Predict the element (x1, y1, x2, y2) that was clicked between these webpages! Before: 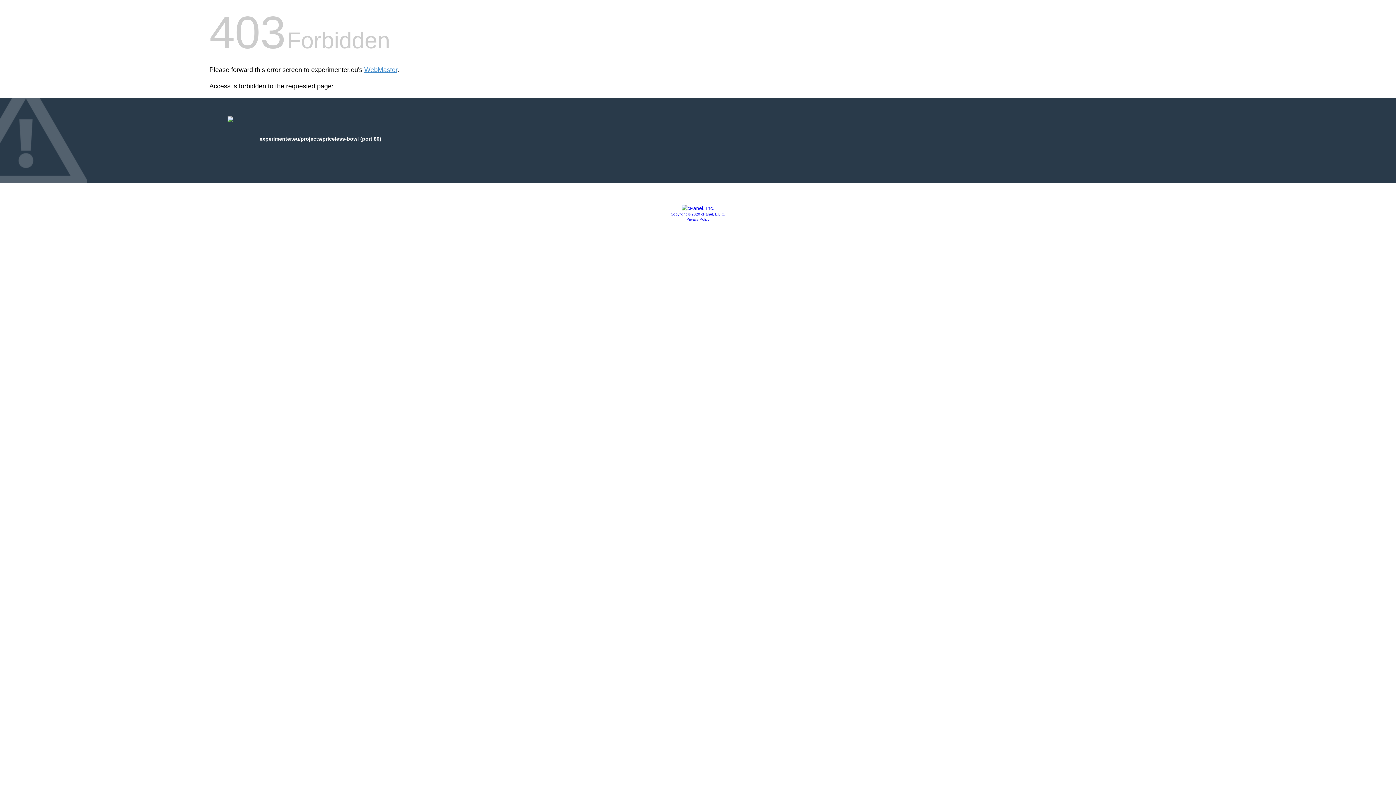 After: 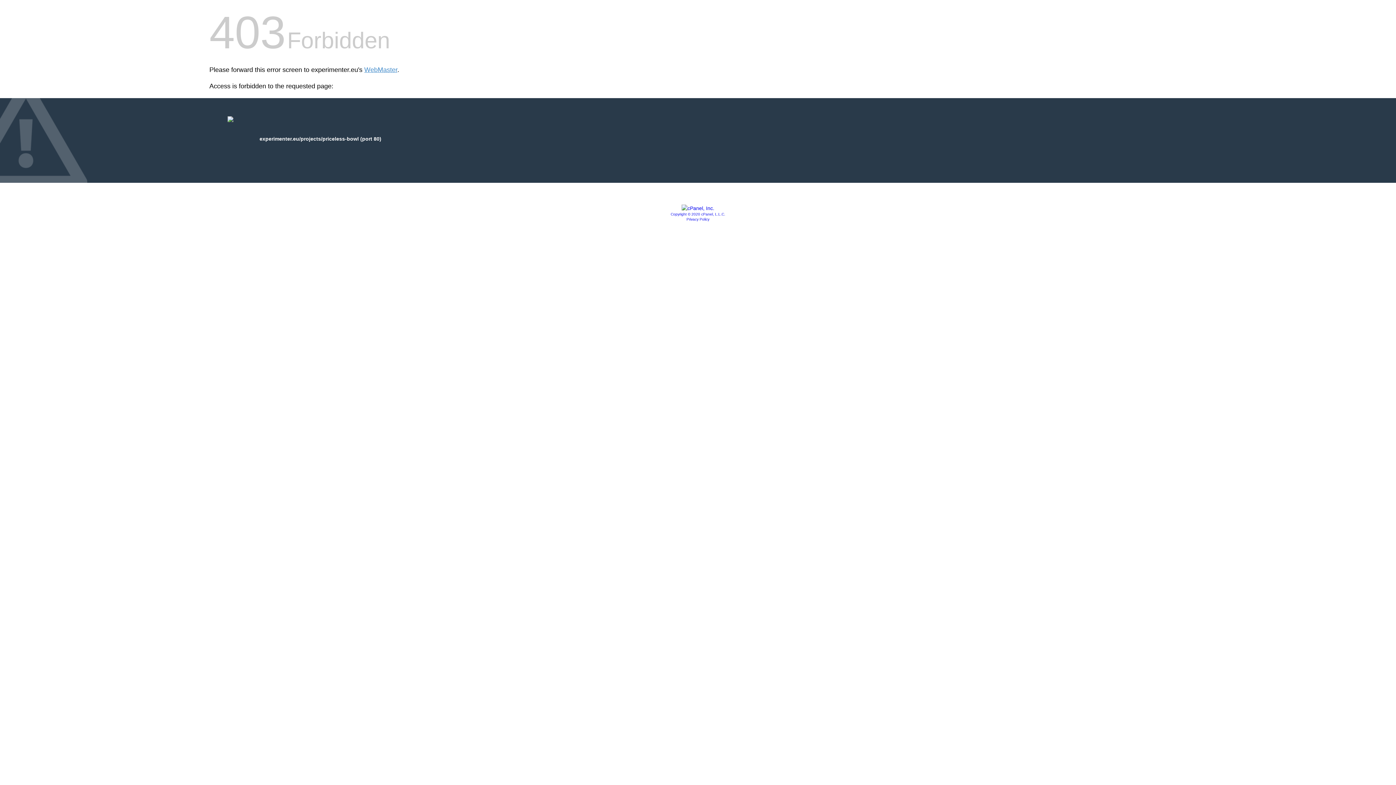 Action: label: Privacy Policy bbox: (686, 217, 709, 221)